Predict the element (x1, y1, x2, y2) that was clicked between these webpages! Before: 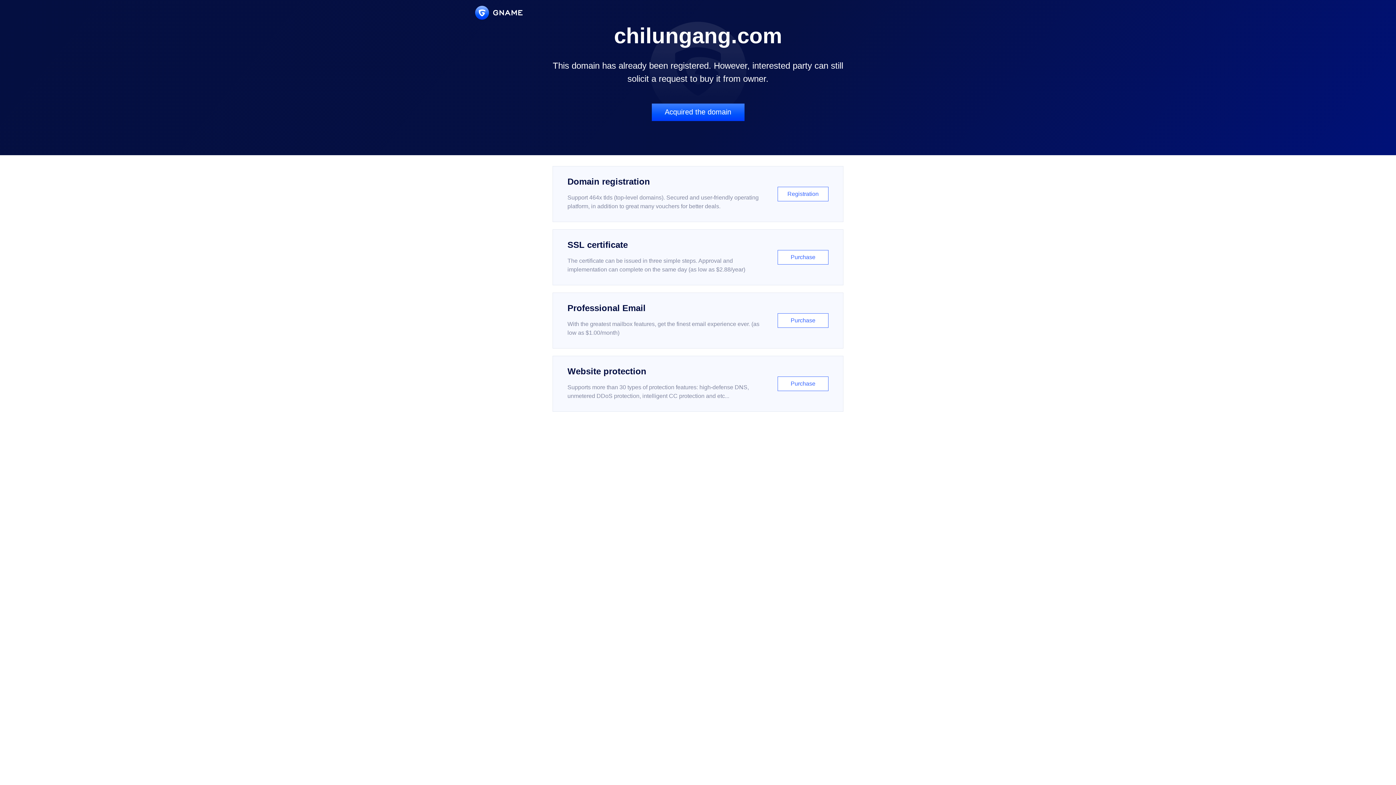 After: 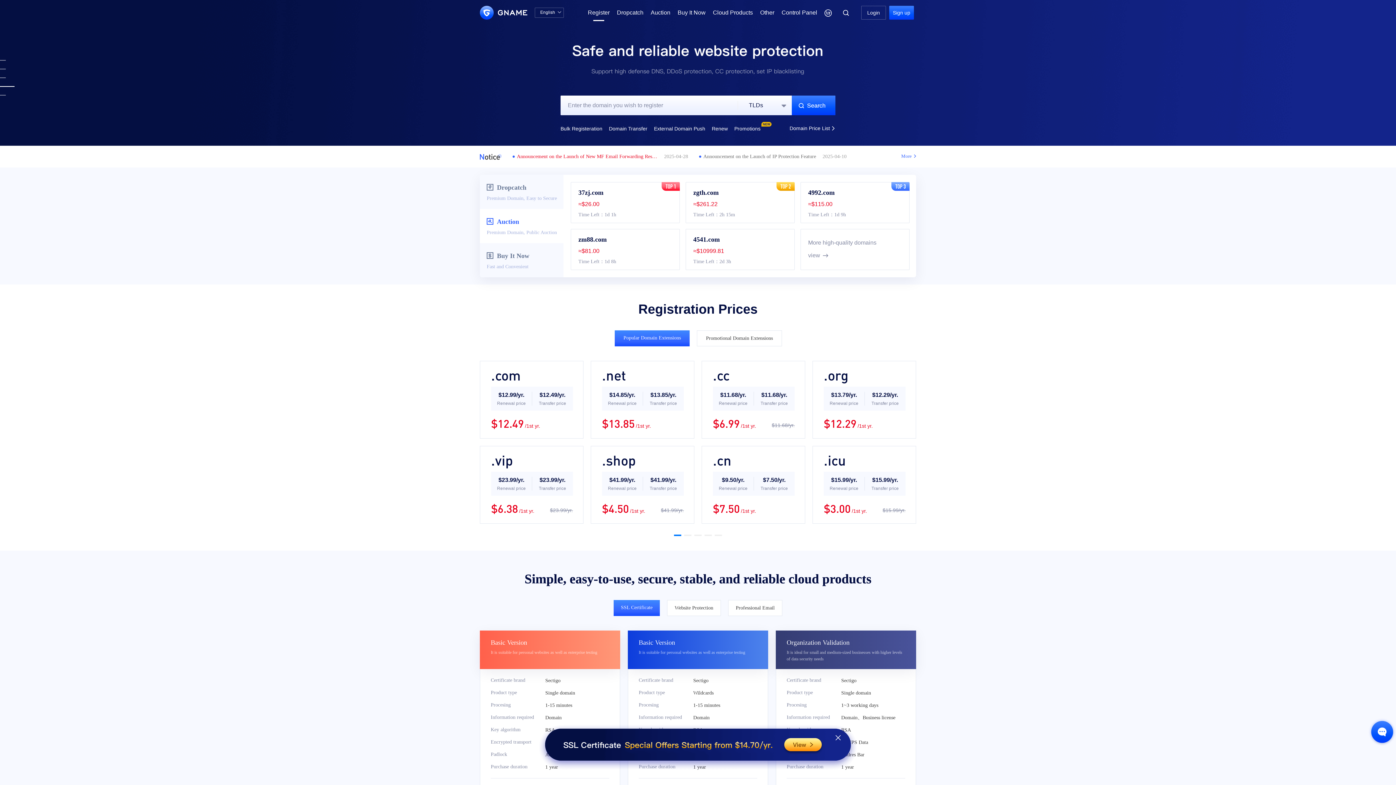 Action: label: Domain registration

Support 464x tlds (top-level domains). Secured and user-friendly operating platform, in addition to great many vouchers for better deals.

Registration bbox: (552, 166, 843, 222)